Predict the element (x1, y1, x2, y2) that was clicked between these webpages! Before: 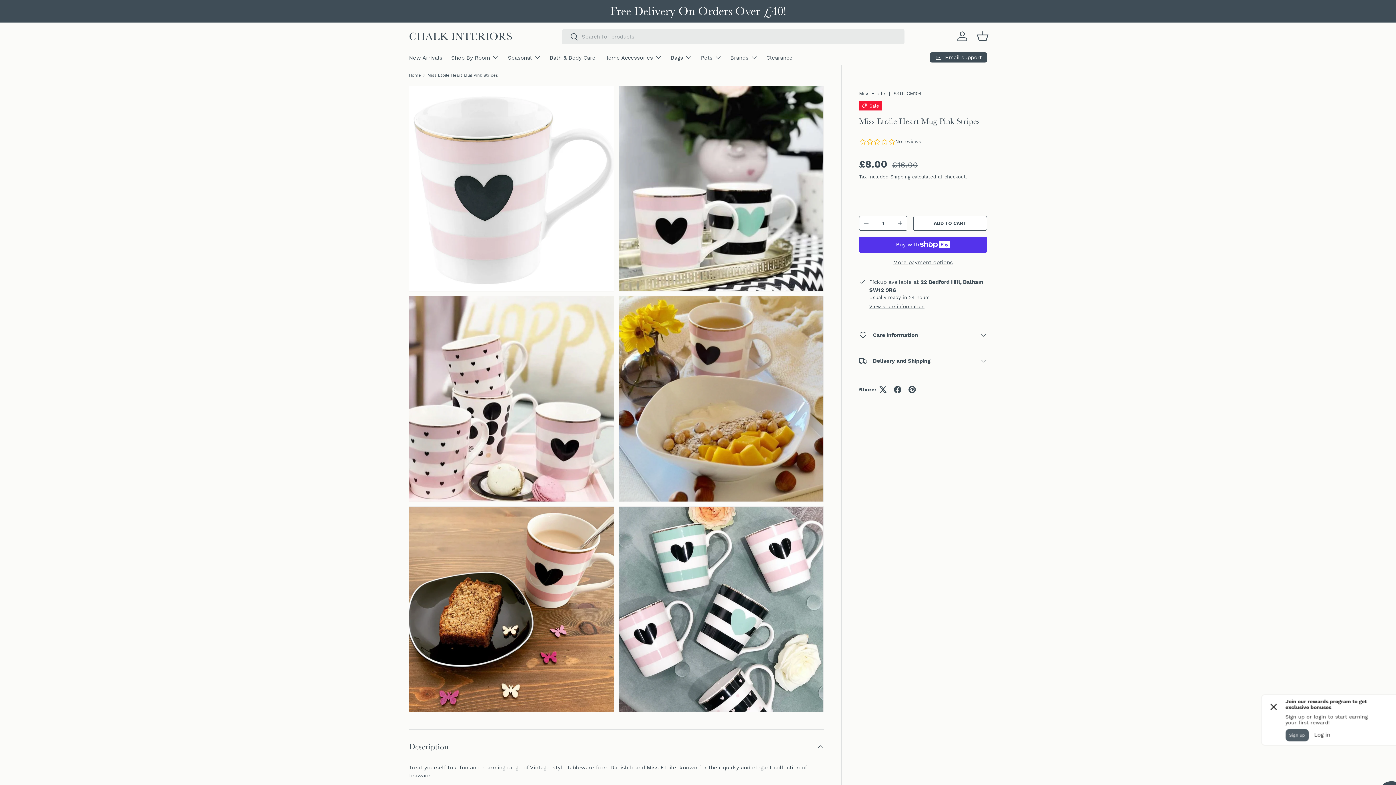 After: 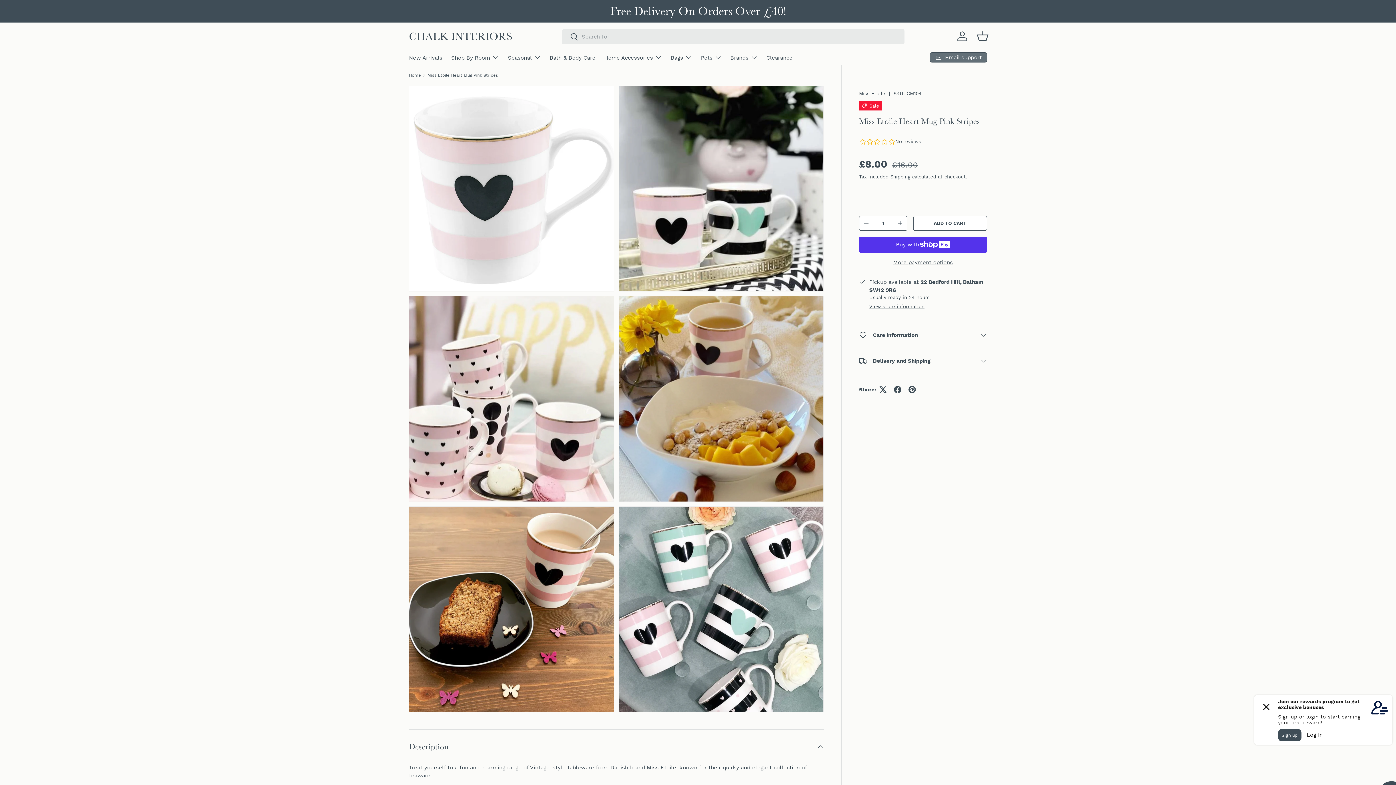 Action: bbox: (930, 52, 987, 62) label: Email support